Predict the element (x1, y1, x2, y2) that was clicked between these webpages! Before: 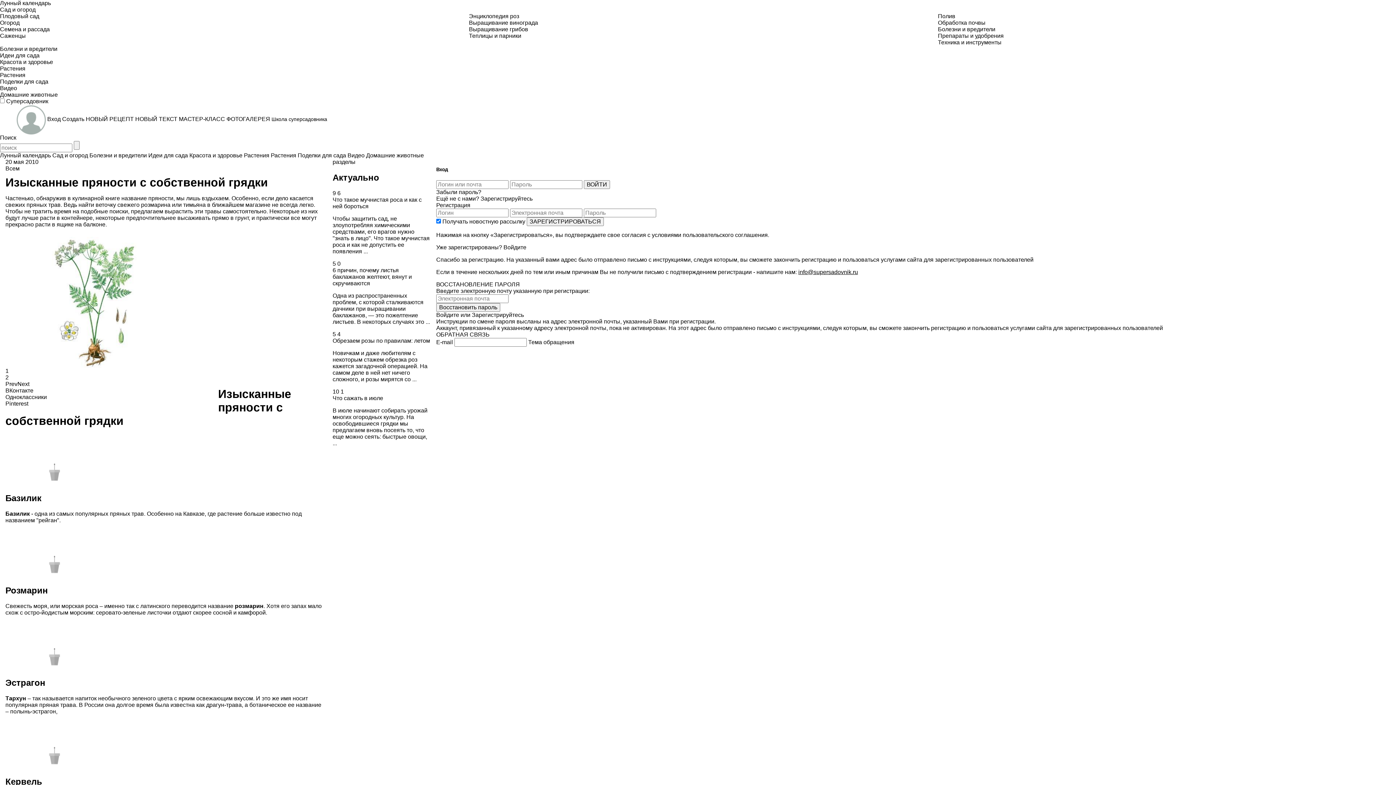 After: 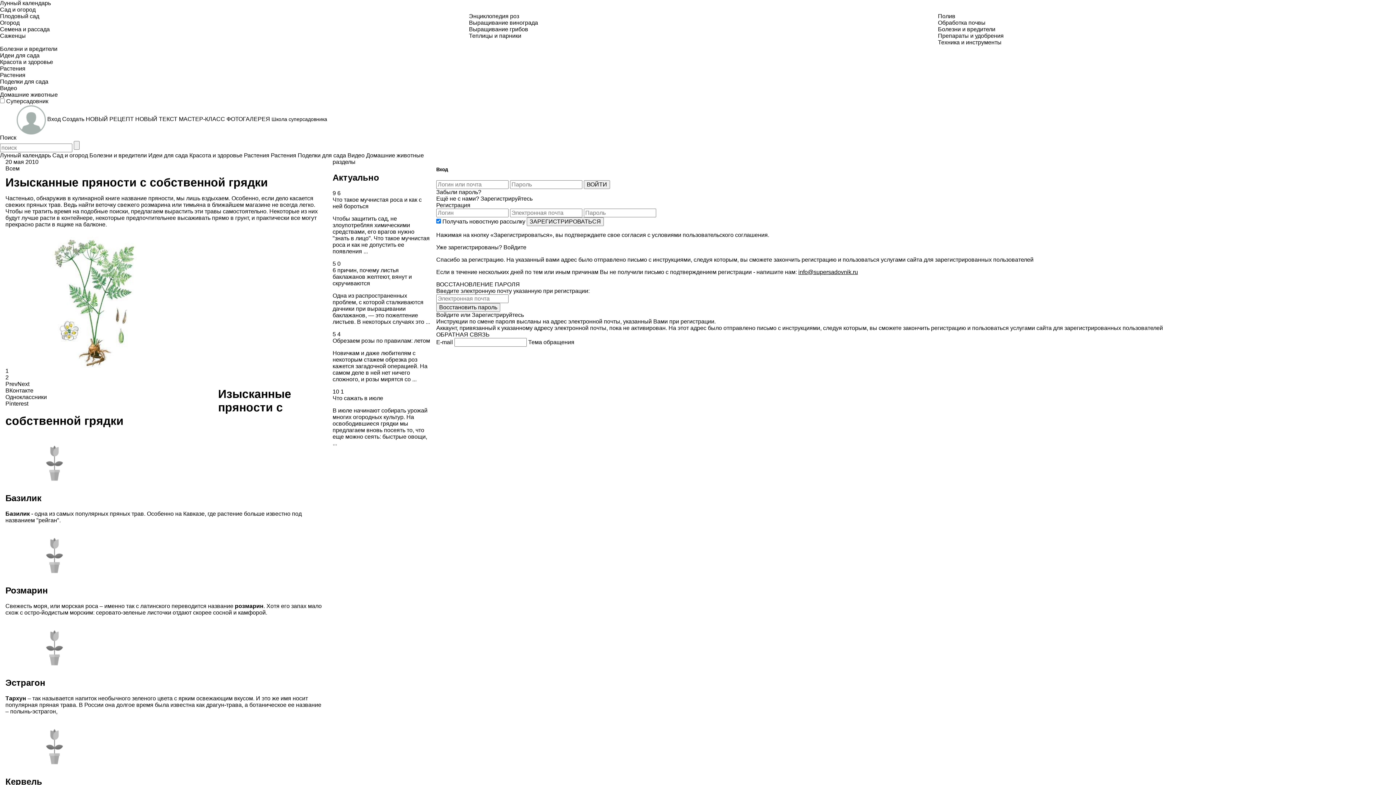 Action: bbox: (5, 367, 8, 374) label: 1